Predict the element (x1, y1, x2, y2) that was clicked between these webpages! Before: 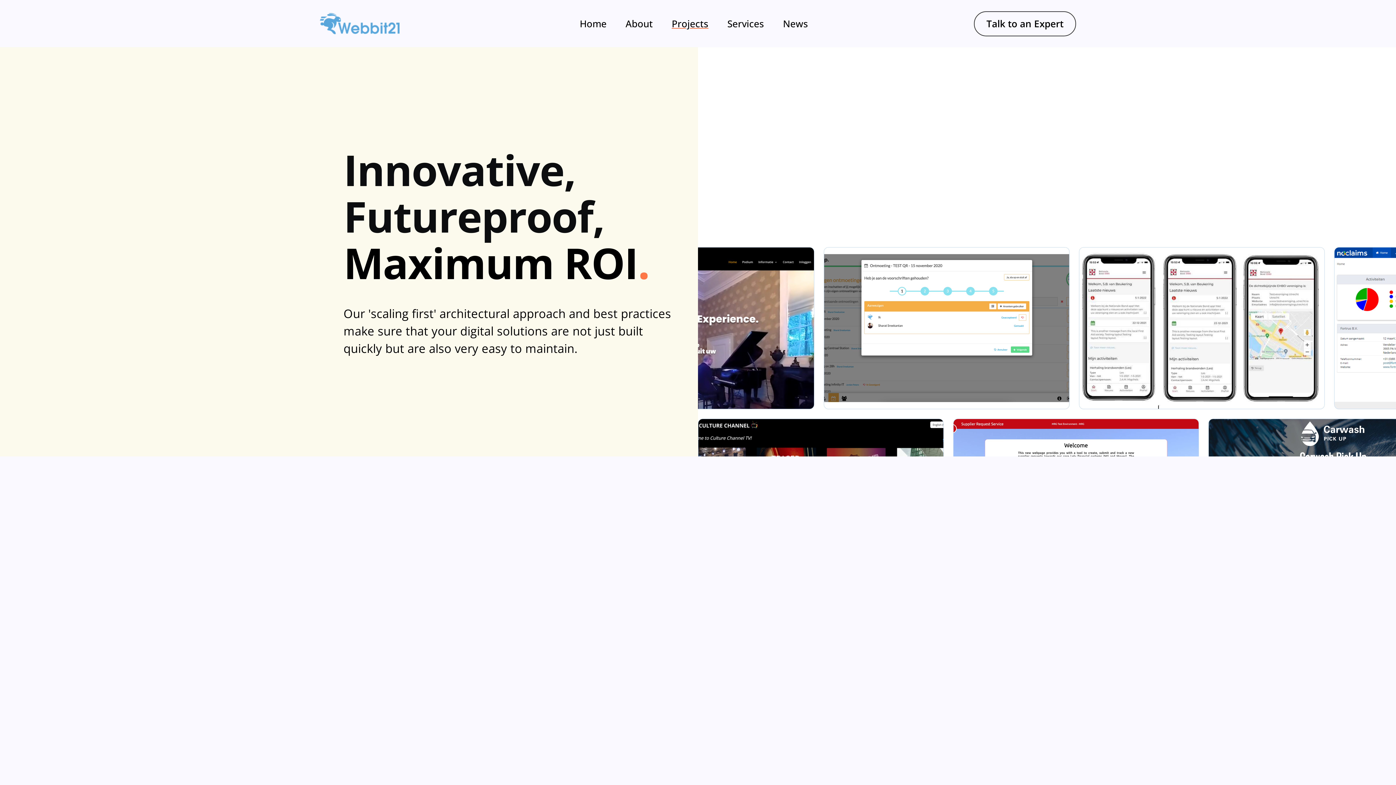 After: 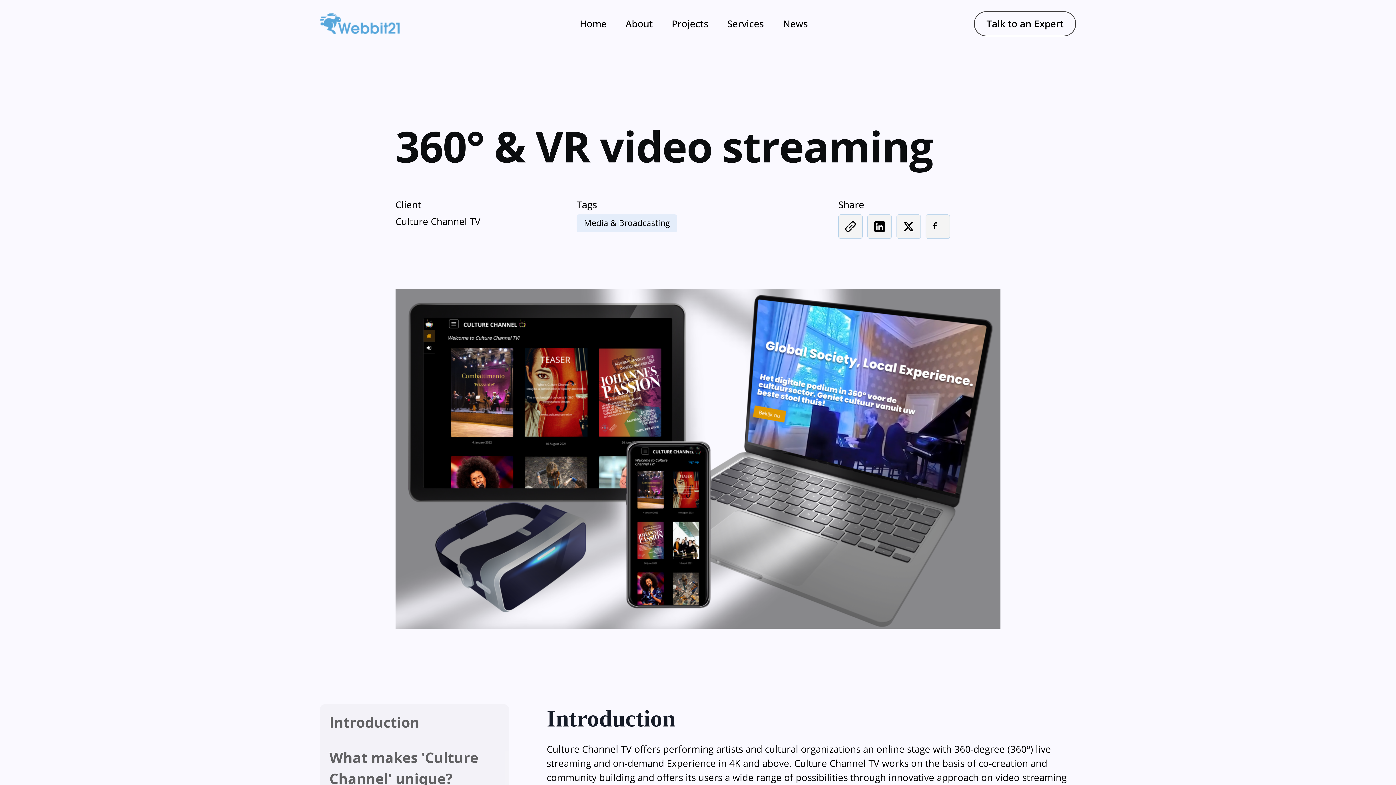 Action: label: Culture Channel TV
360° & VR video streaming
In the field of 360-degree video and VR streaming, there was no platform that could yet facilitate what Culture Channel TV aims to be. A full media content platform with high-quality marketing, financial tools and seemlessly stream 360º and VR content within a web application and create tailor made ticket purchase system to cater to each type of Live events.
View Project bbox: (320, 532, 564, 731)